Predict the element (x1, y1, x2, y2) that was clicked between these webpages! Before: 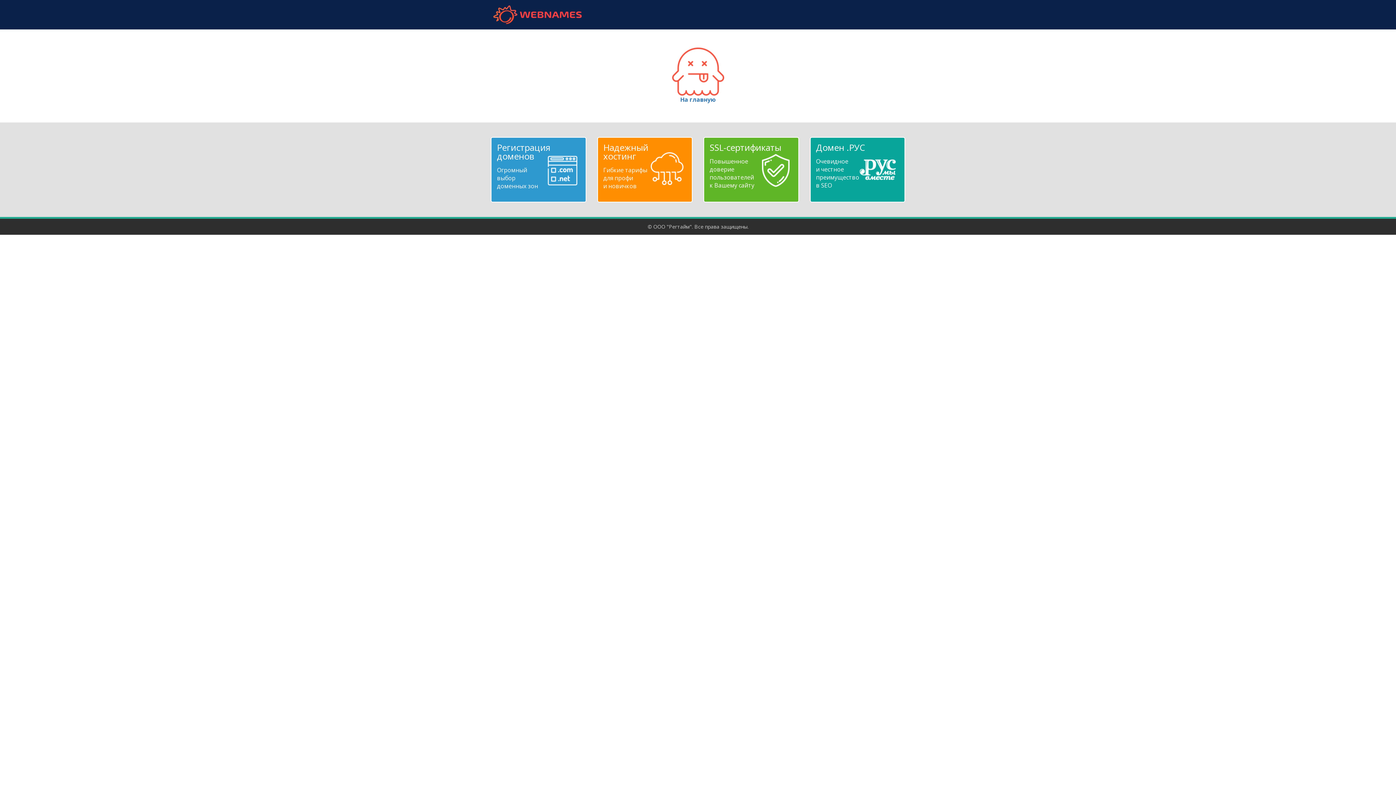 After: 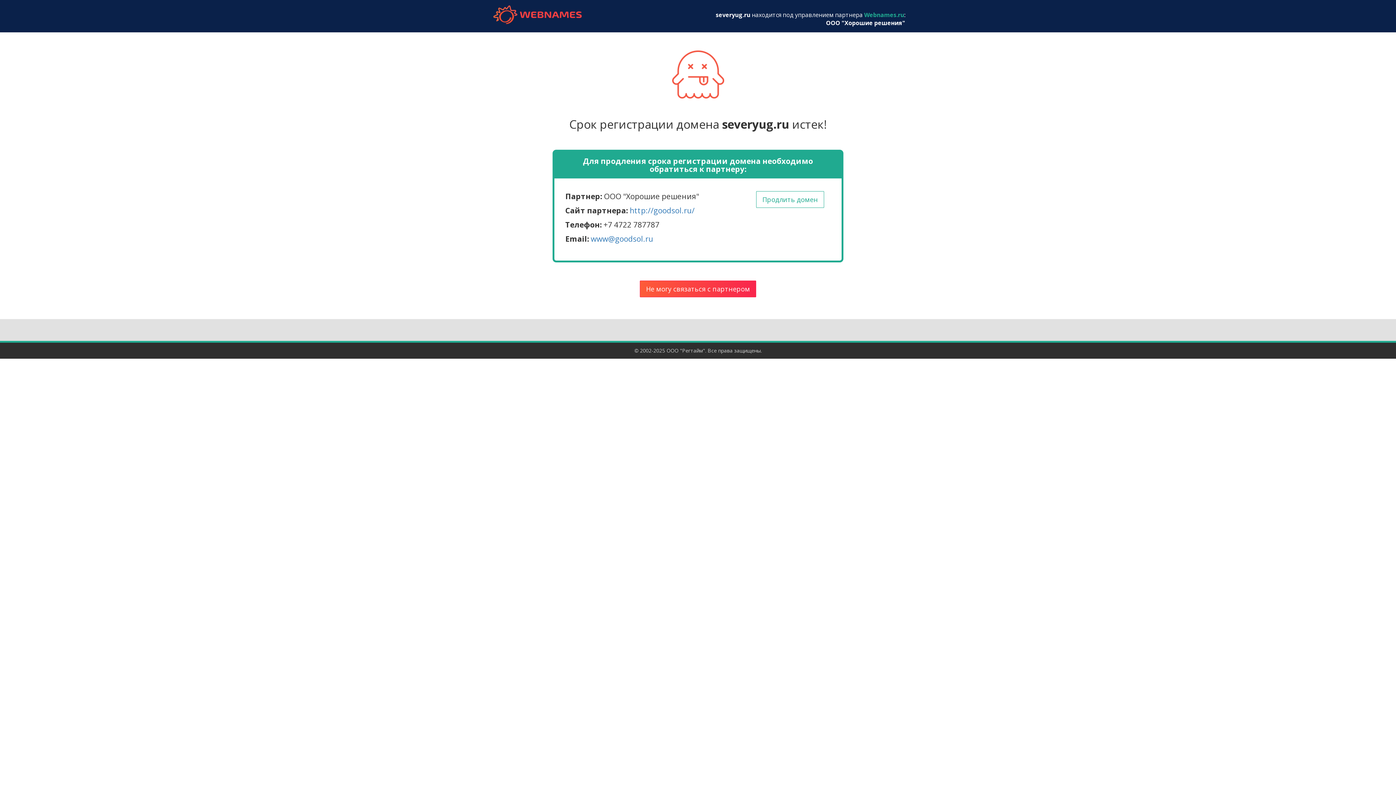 Action: bbox: (672, 67, 724, 103) label: 
На главную